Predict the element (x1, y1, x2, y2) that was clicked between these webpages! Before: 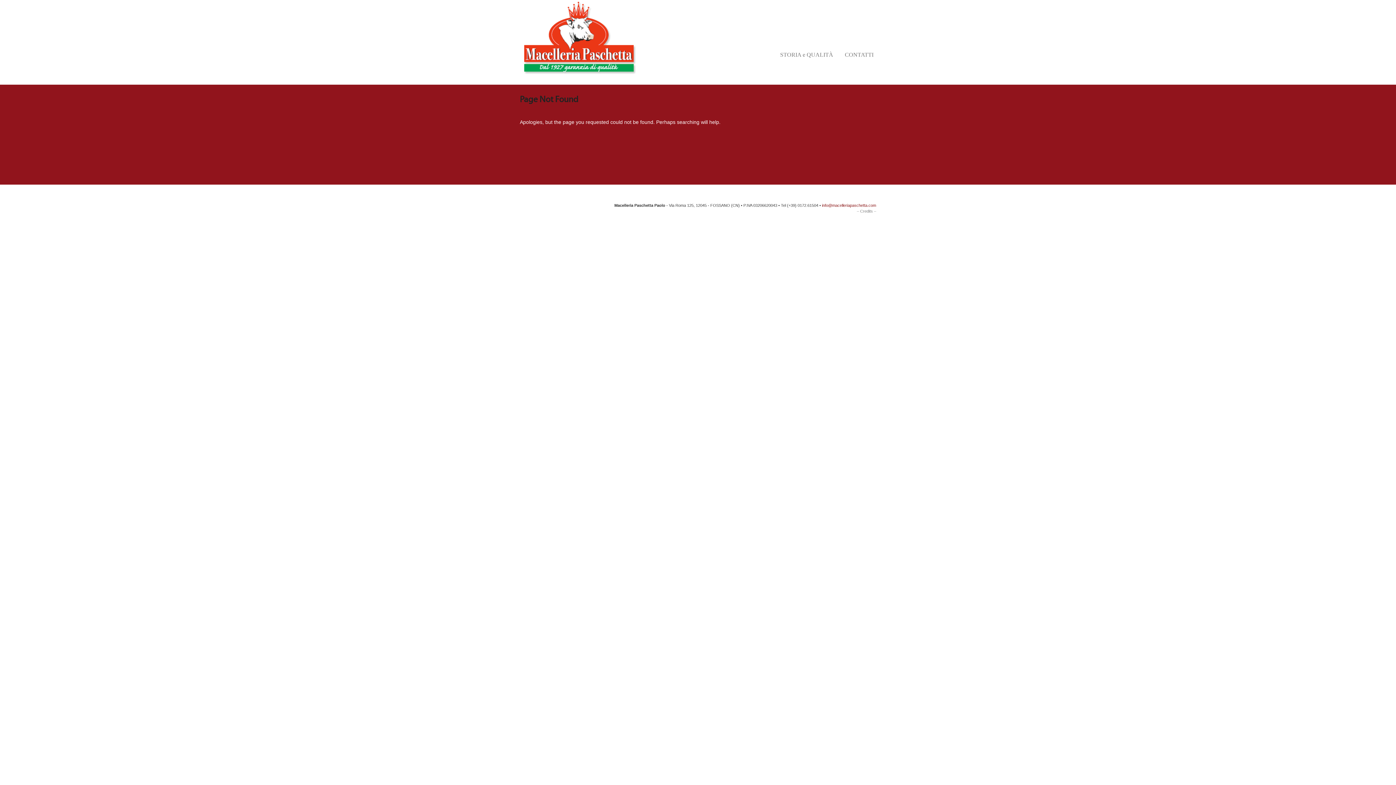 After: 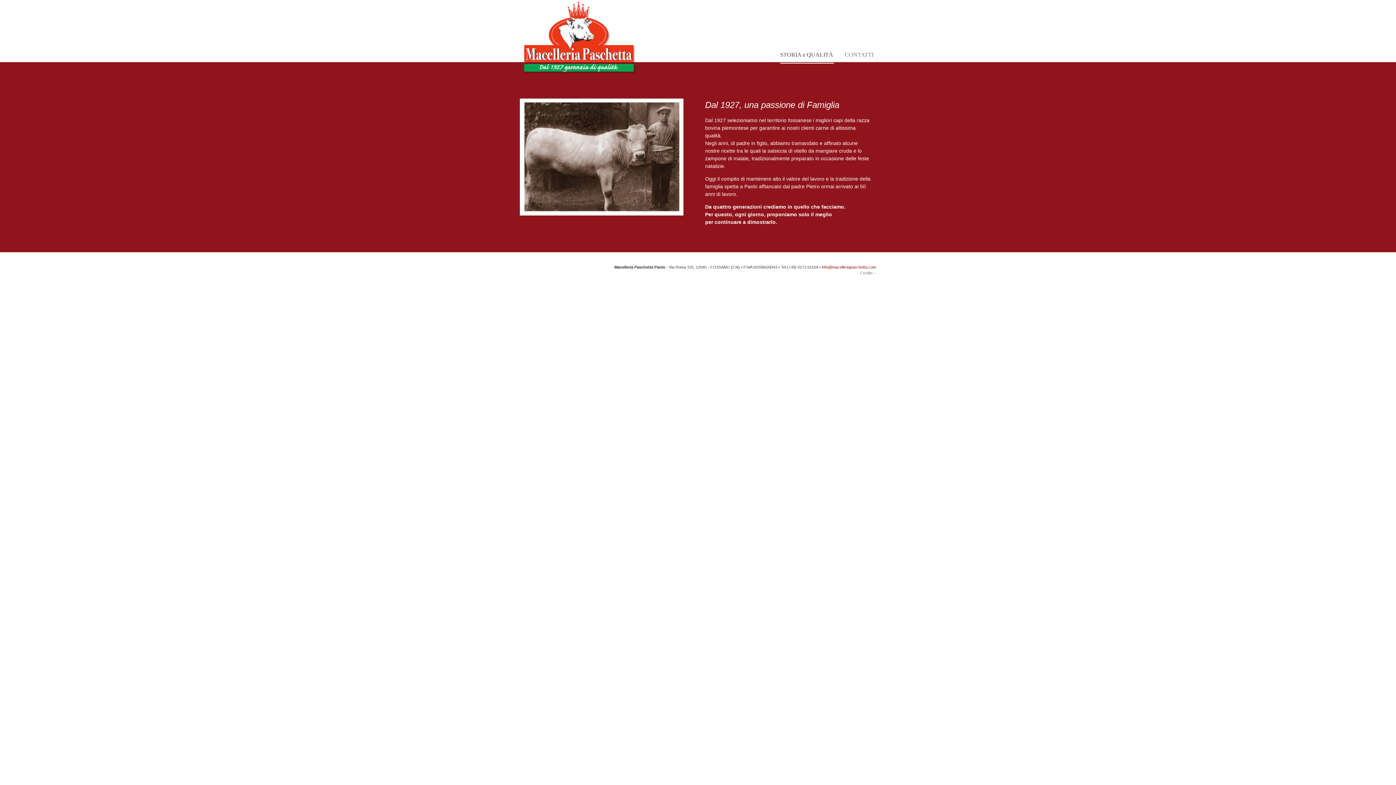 Action: label: STORIA e QUALITÀ bbox: (780, 44, 834, 63)